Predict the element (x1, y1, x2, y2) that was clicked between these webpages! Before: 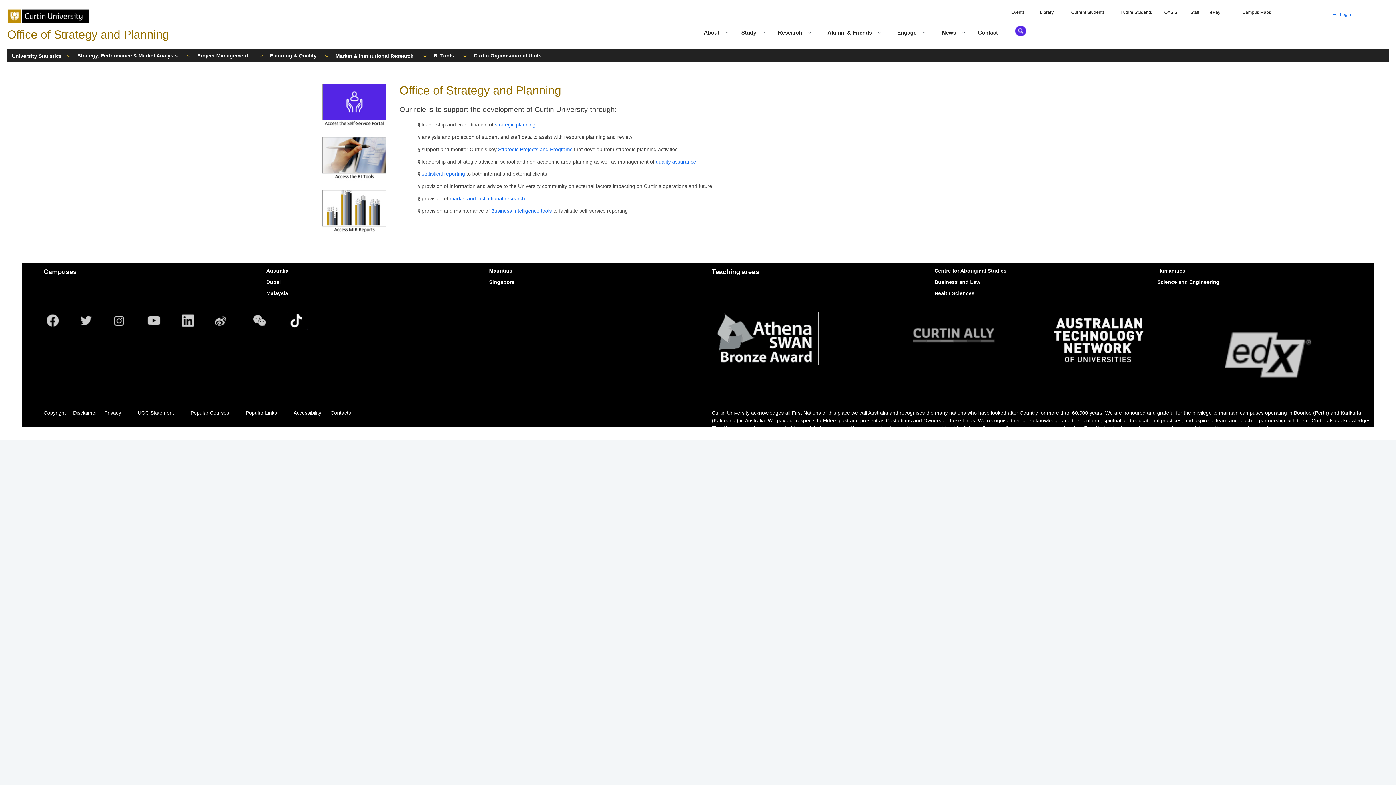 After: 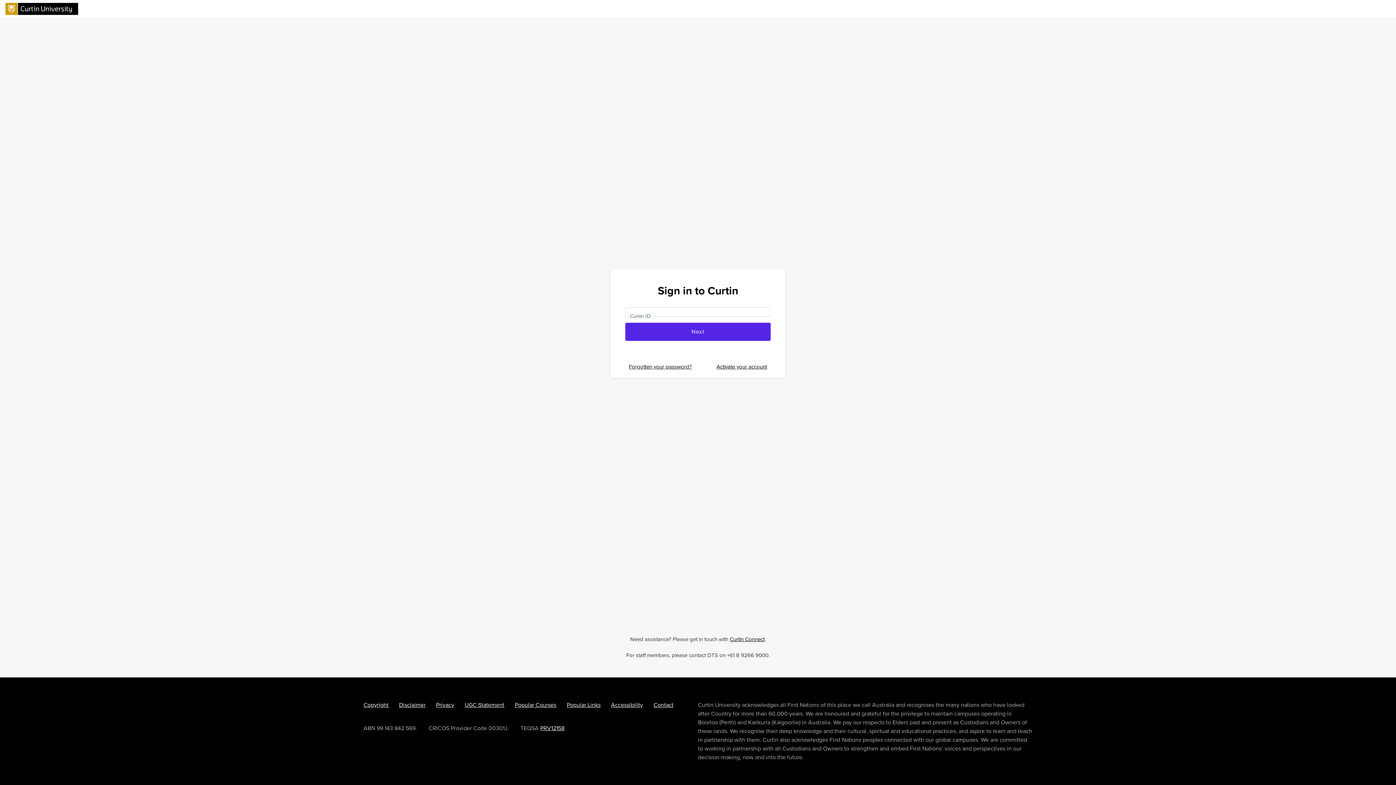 Action: bbox: (322, 226, 386, 232)